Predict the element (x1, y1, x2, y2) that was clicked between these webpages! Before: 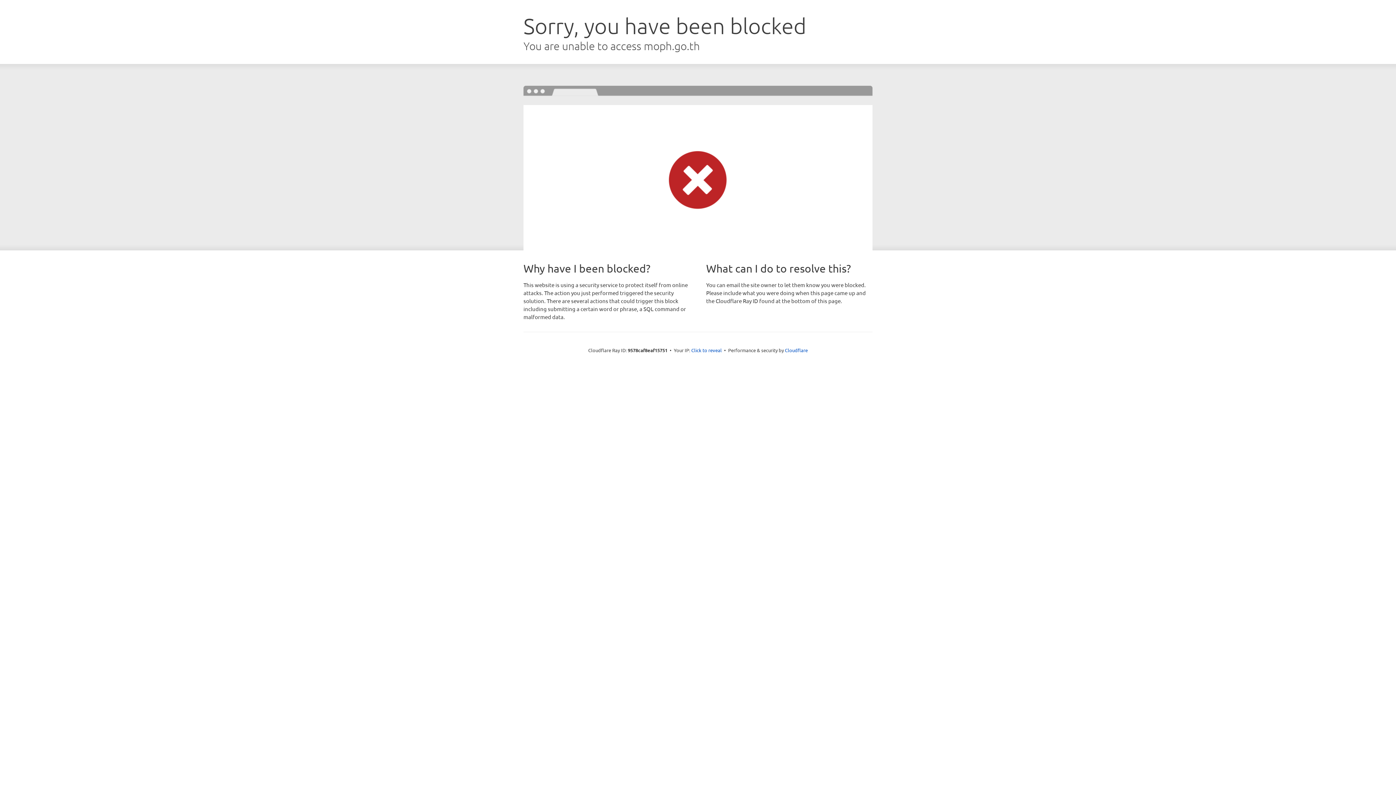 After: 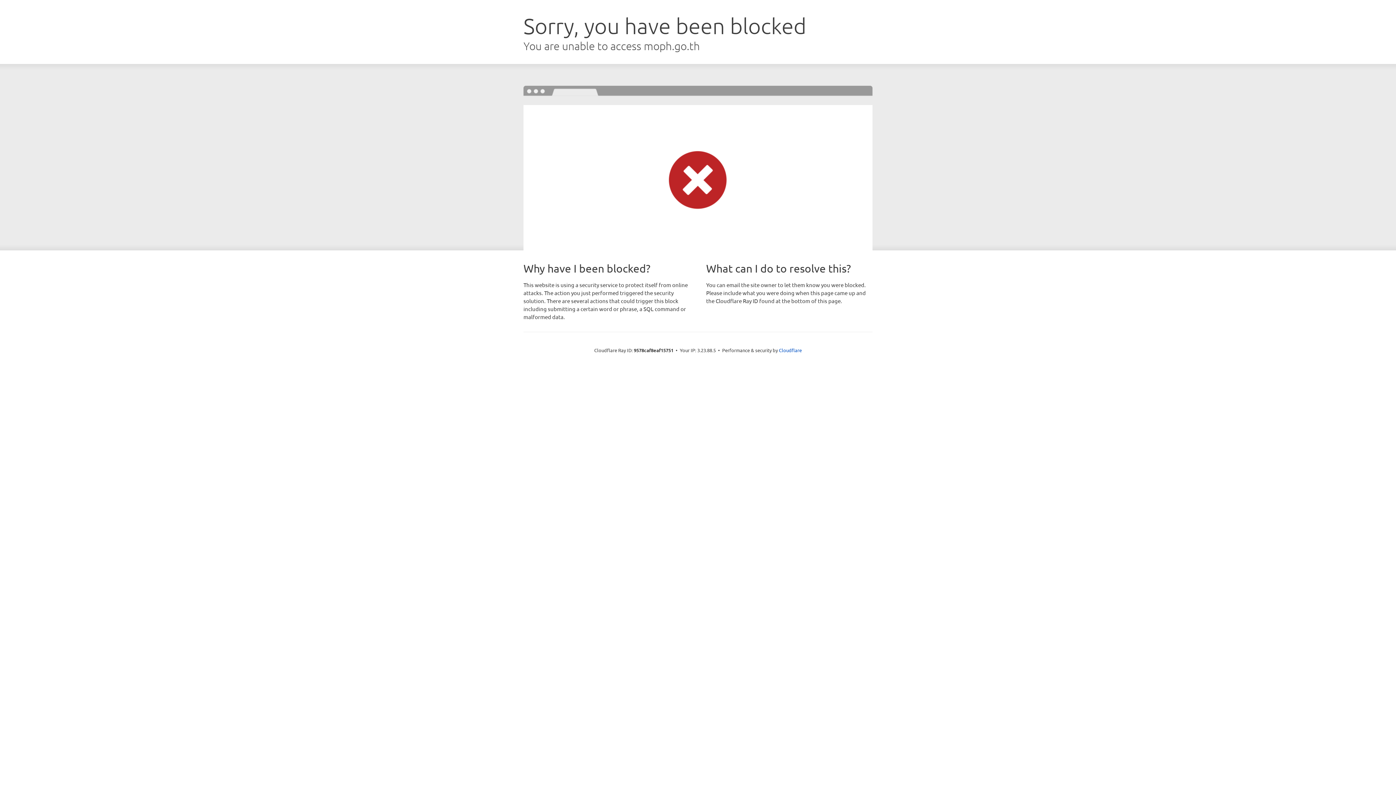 Action: label: Click to reveal bbox: (691, 346, 722, 353)